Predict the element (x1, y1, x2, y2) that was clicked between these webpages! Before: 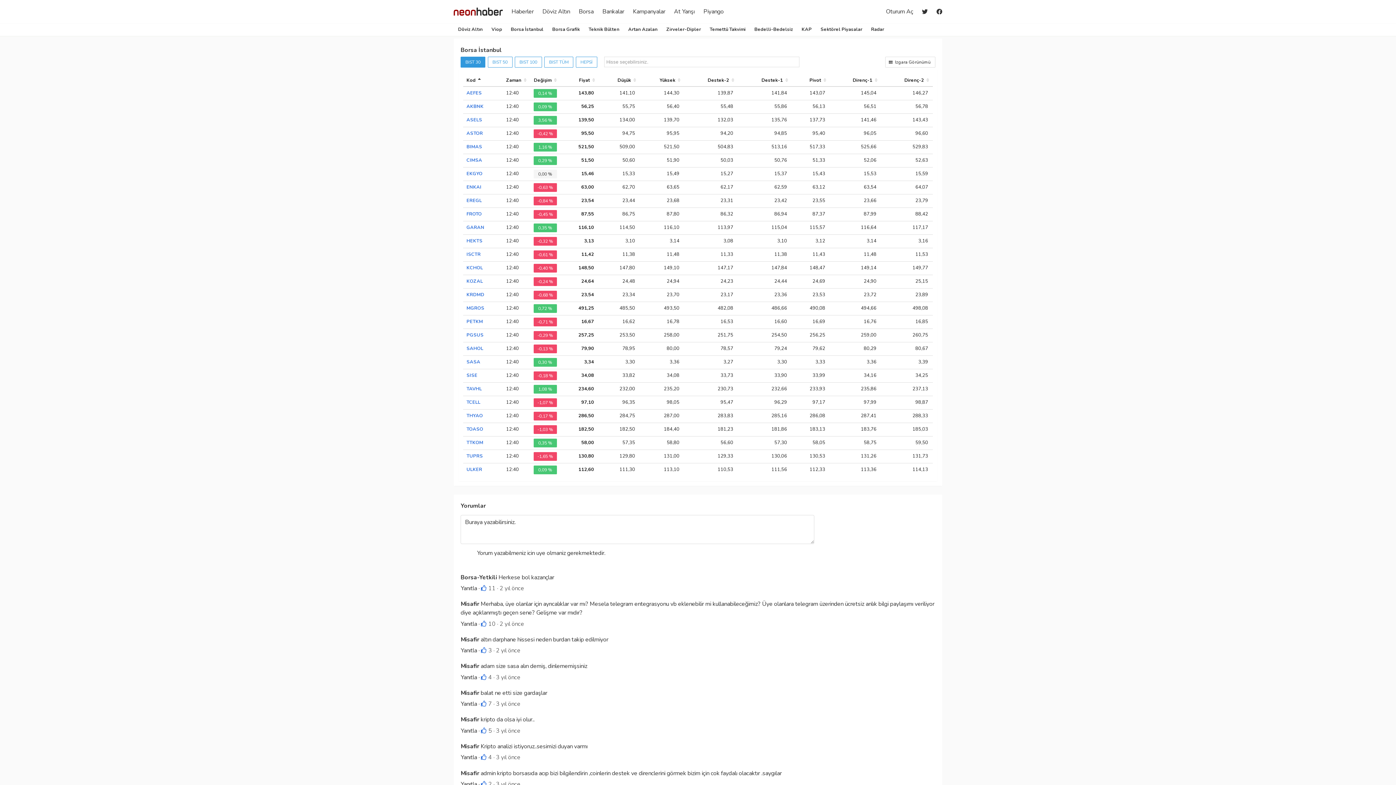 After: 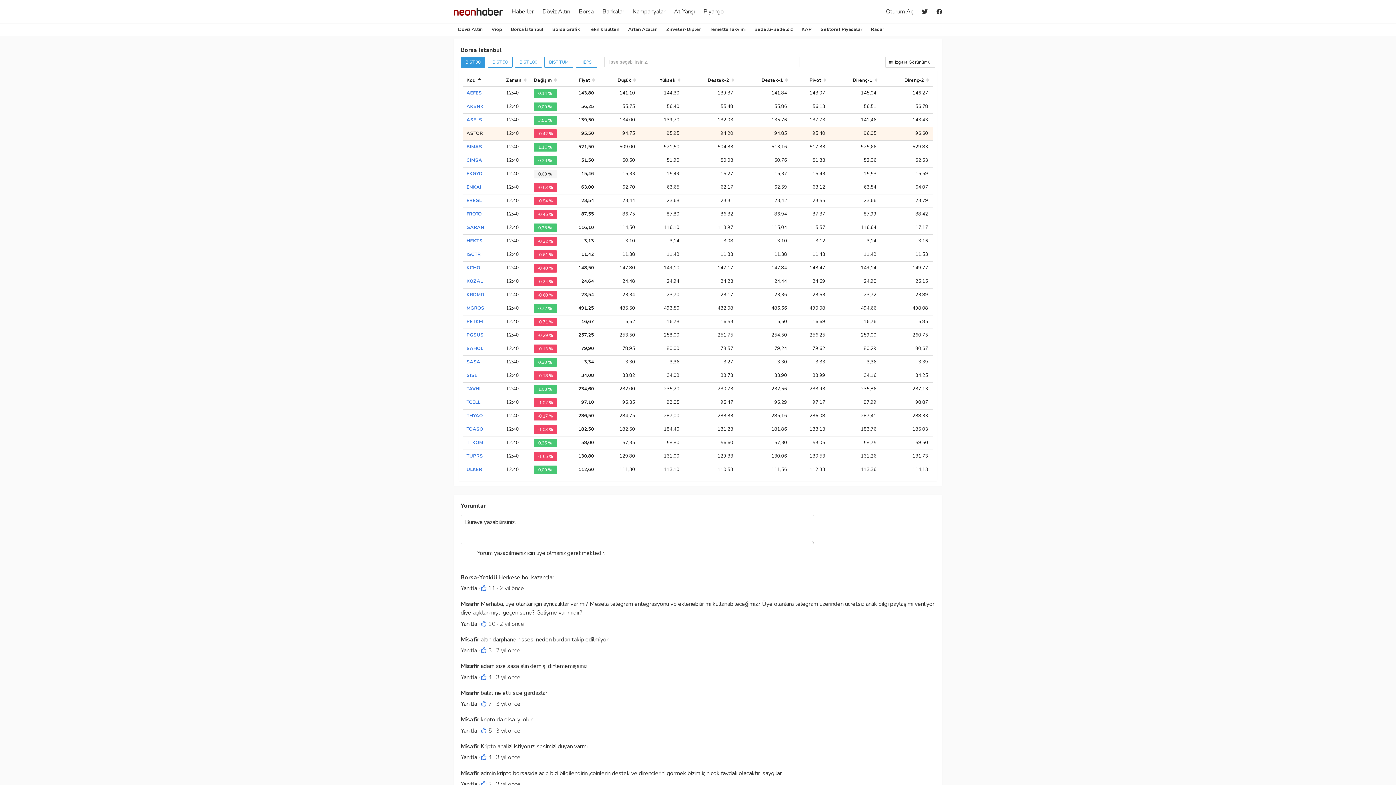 Action: bbox: (466, 130, 482, 136) label: ASTOR